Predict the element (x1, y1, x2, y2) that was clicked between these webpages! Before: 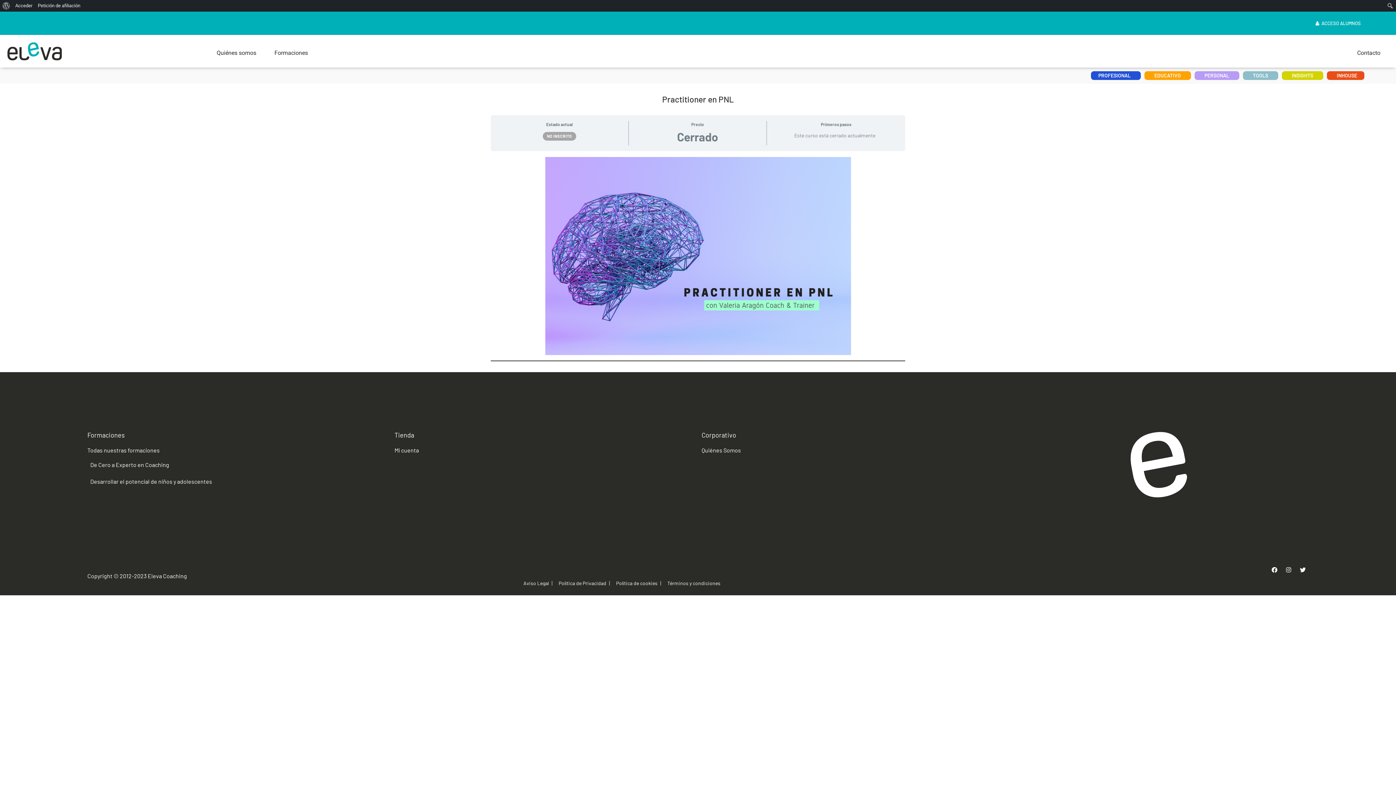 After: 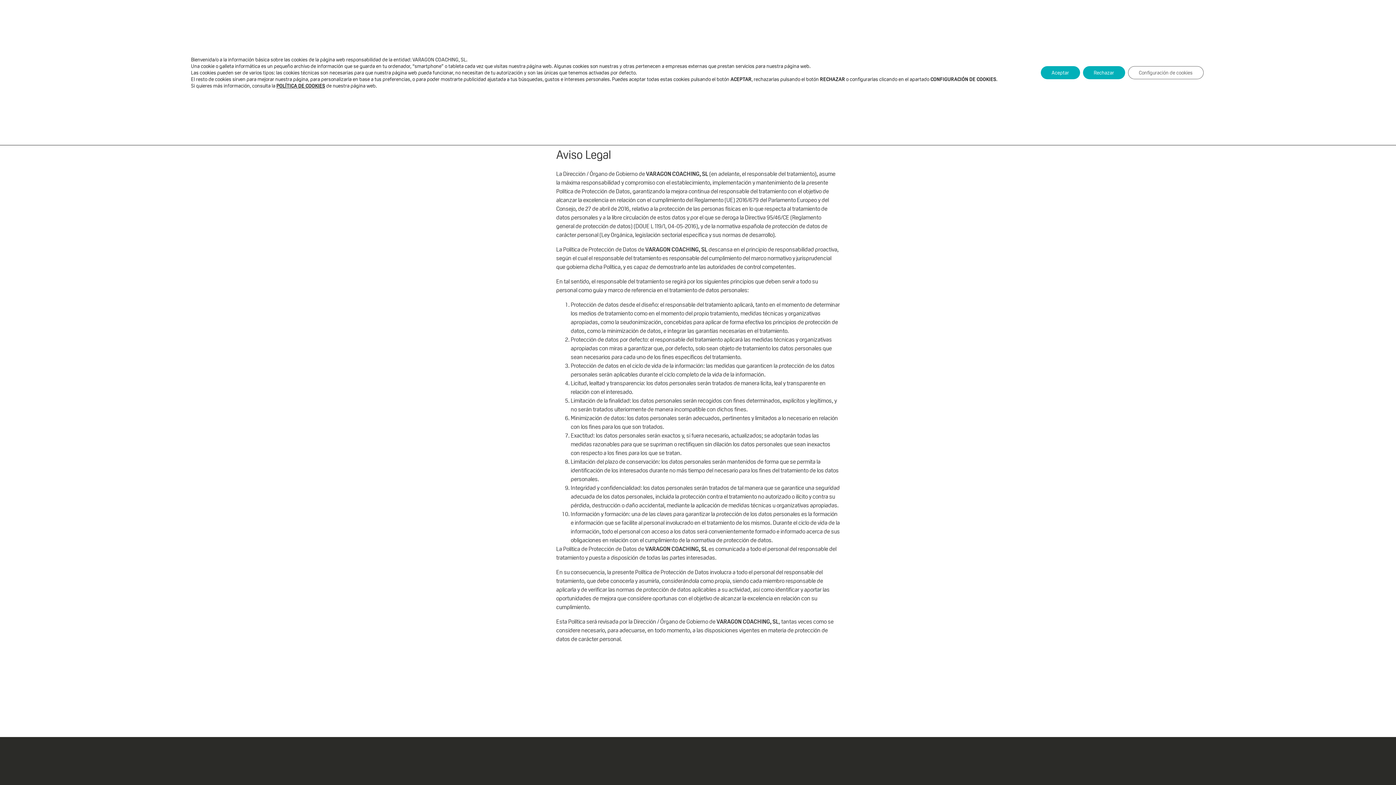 Action: label: Aviso Legal bbox: (520, 575, 551, 591)